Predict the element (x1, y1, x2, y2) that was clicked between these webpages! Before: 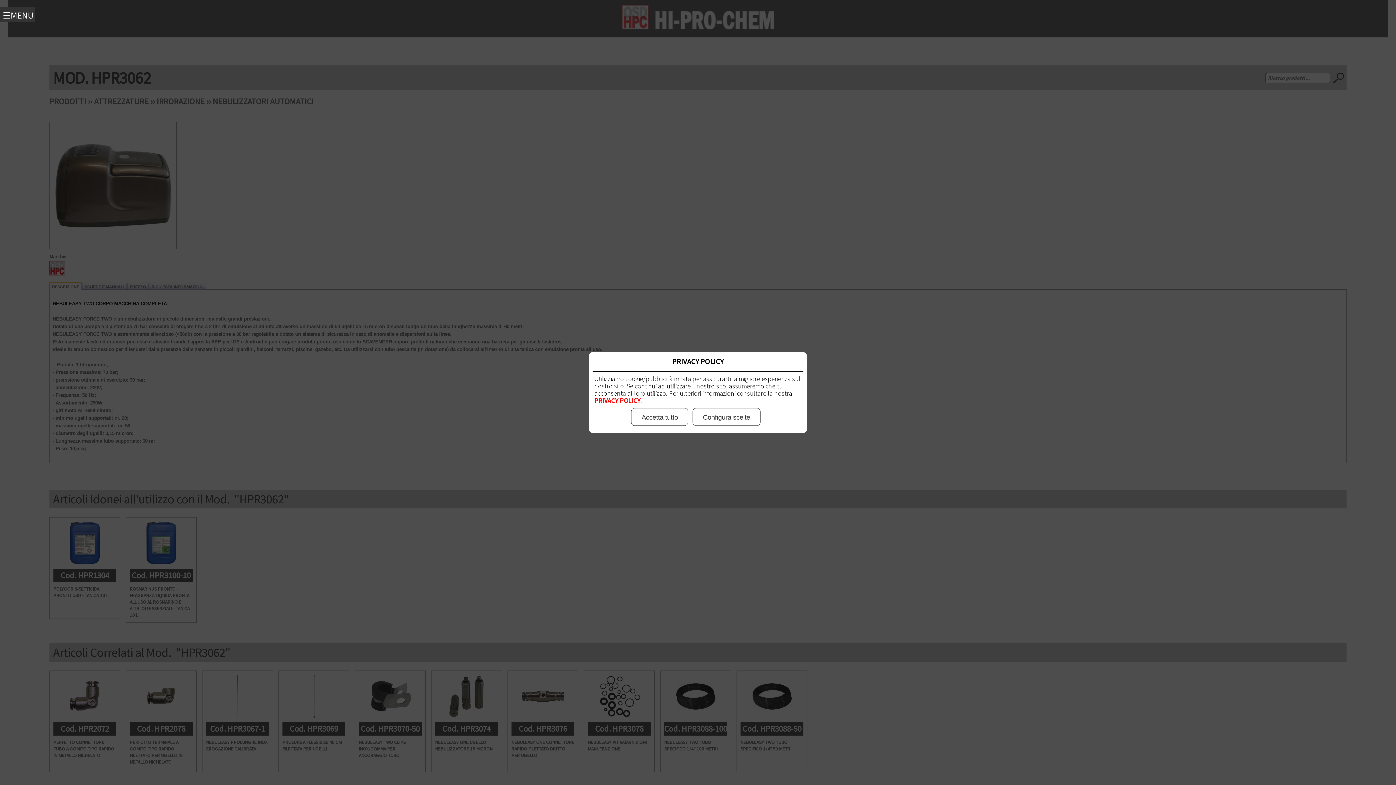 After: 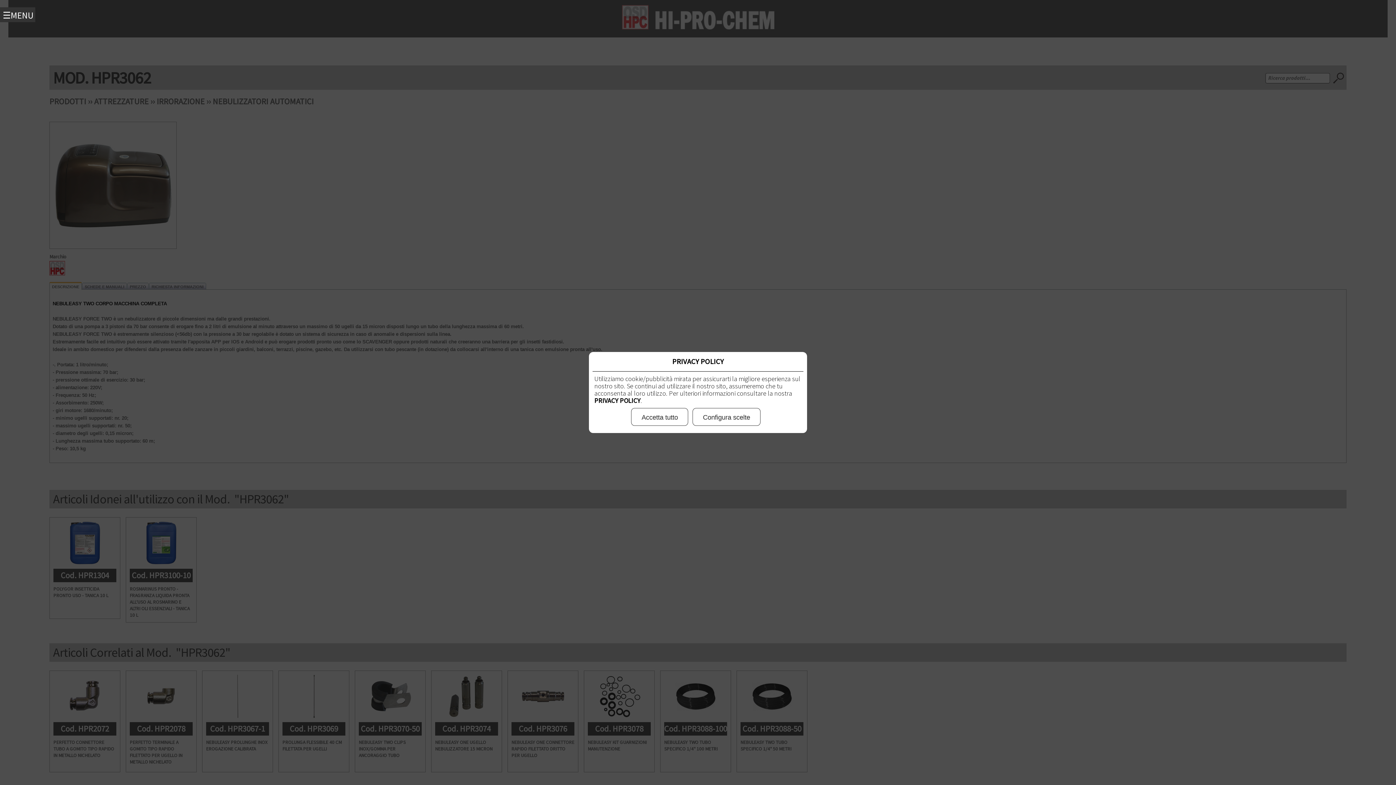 Action: bbox: (594, 396, 640, 404) label: PRIVACY POLICY